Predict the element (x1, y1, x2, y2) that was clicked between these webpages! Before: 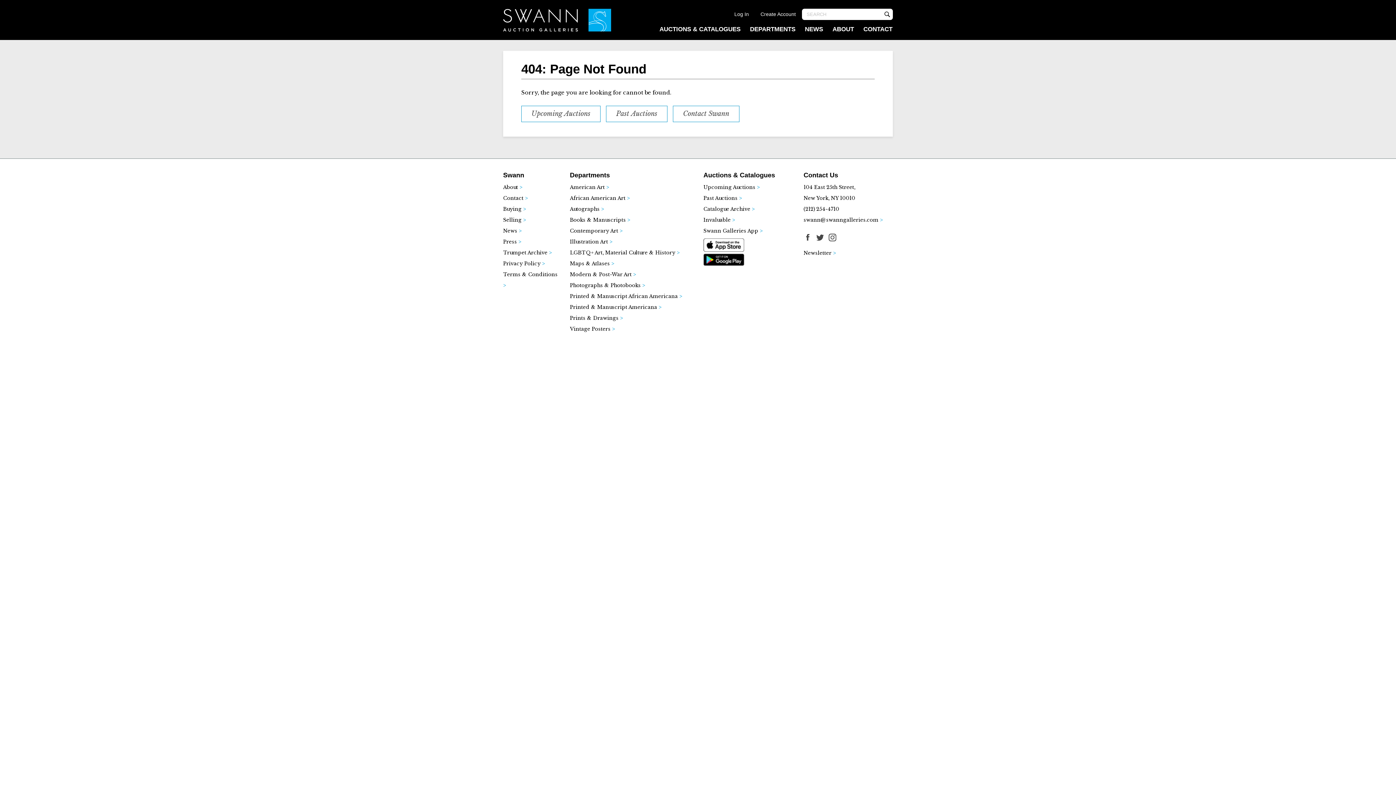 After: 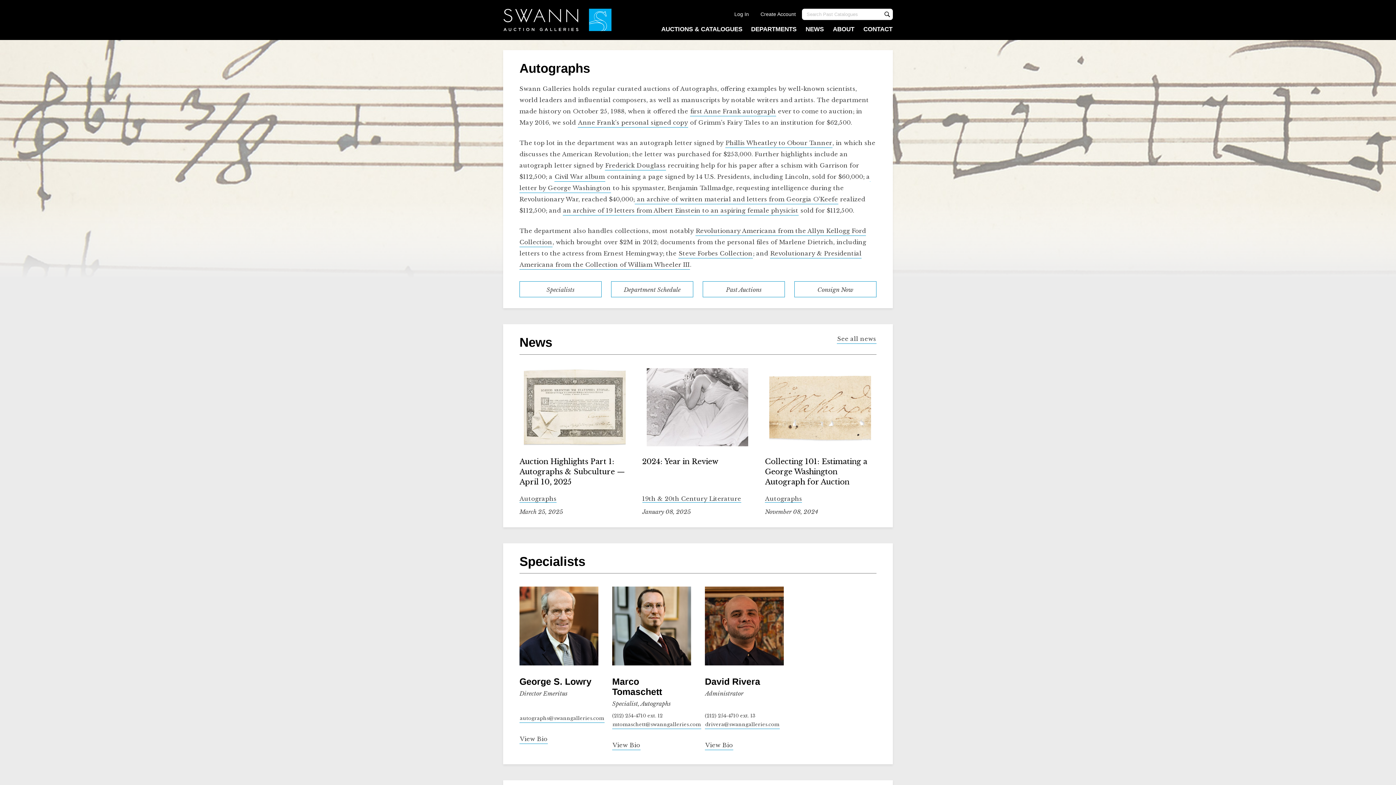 Action: bbox: (570, 206, 604, 212) label: Autographs >